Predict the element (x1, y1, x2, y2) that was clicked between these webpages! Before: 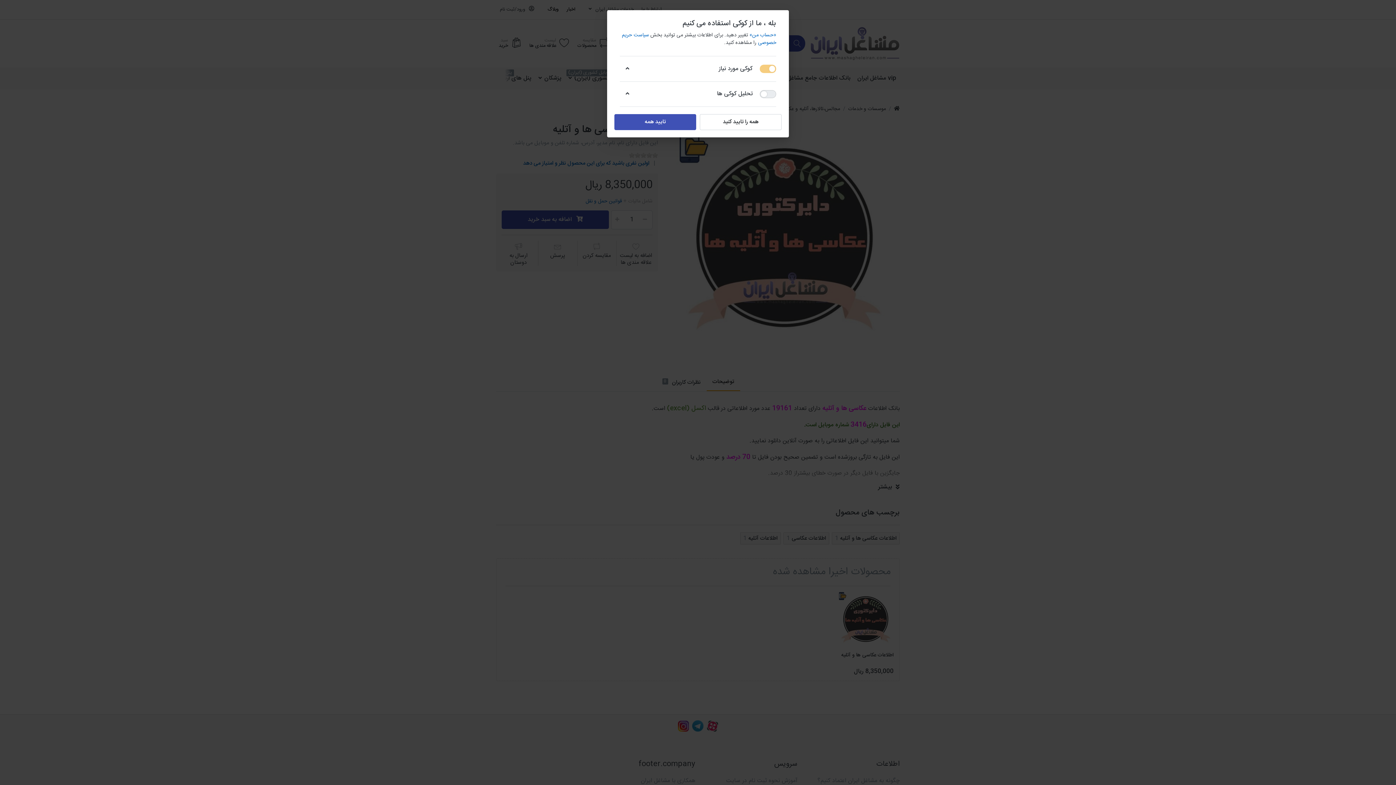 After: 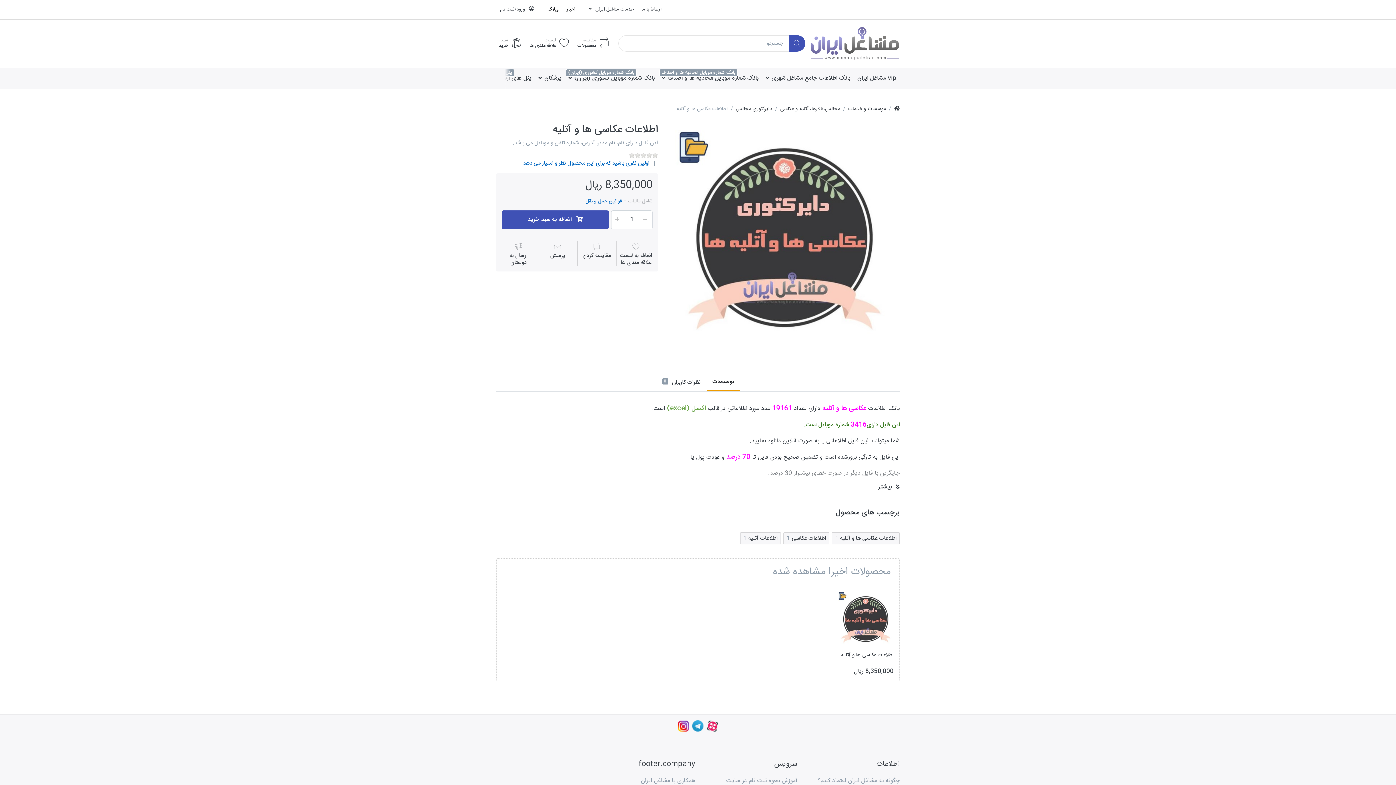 Action: bbox: (700, 114, 781, 130) label: همه را تایید کنید